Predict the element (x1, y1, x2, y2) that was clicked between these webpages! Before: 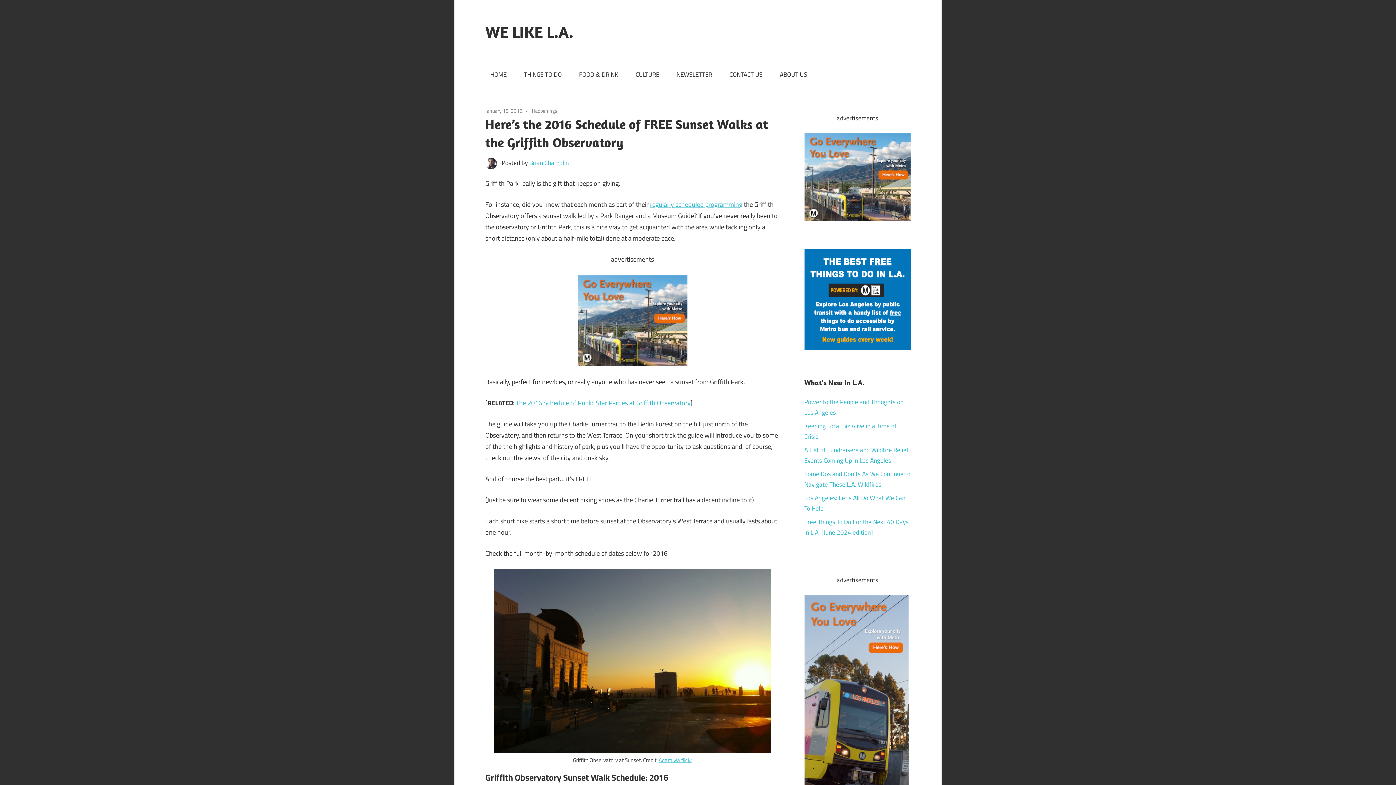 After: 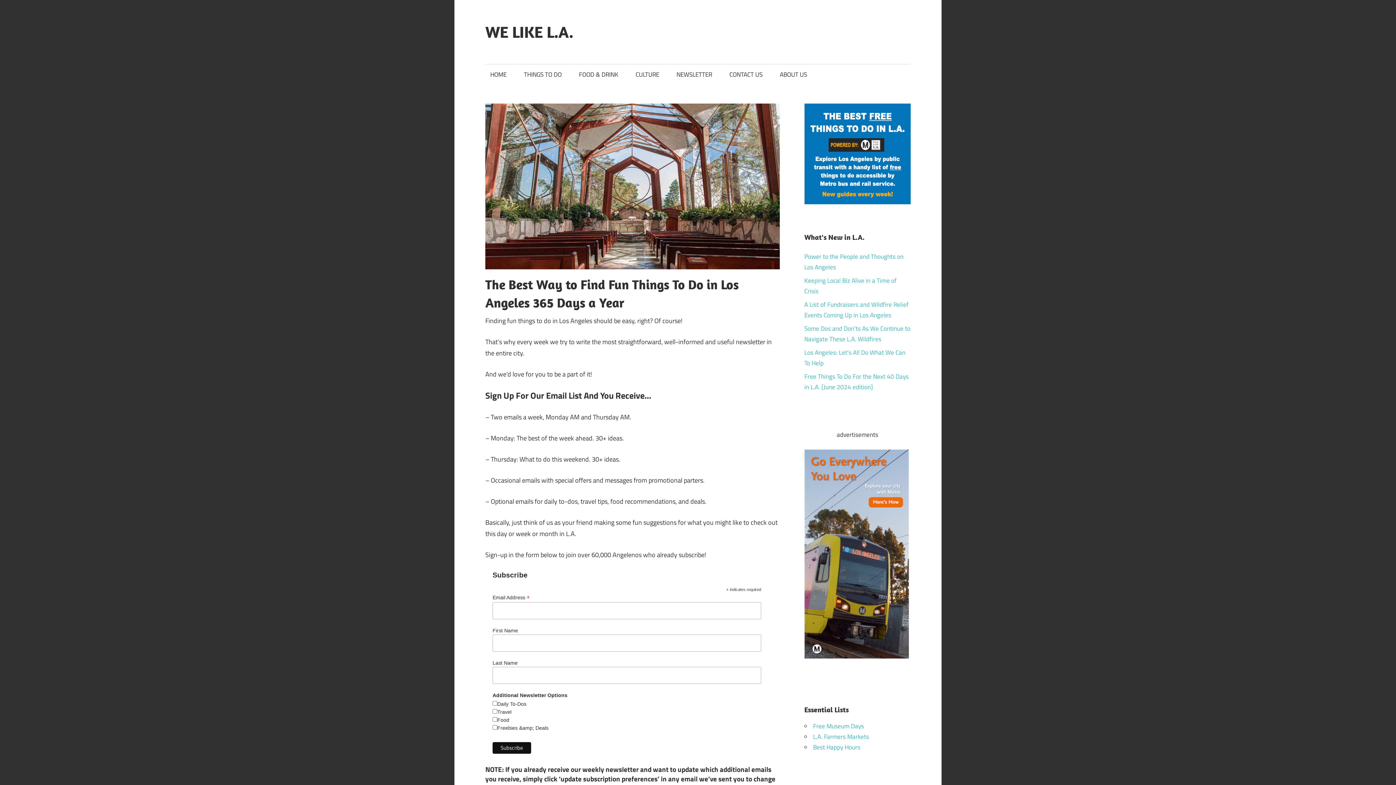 Action: label: NEWSLETTER bbox: (671, 64, 717, 85)